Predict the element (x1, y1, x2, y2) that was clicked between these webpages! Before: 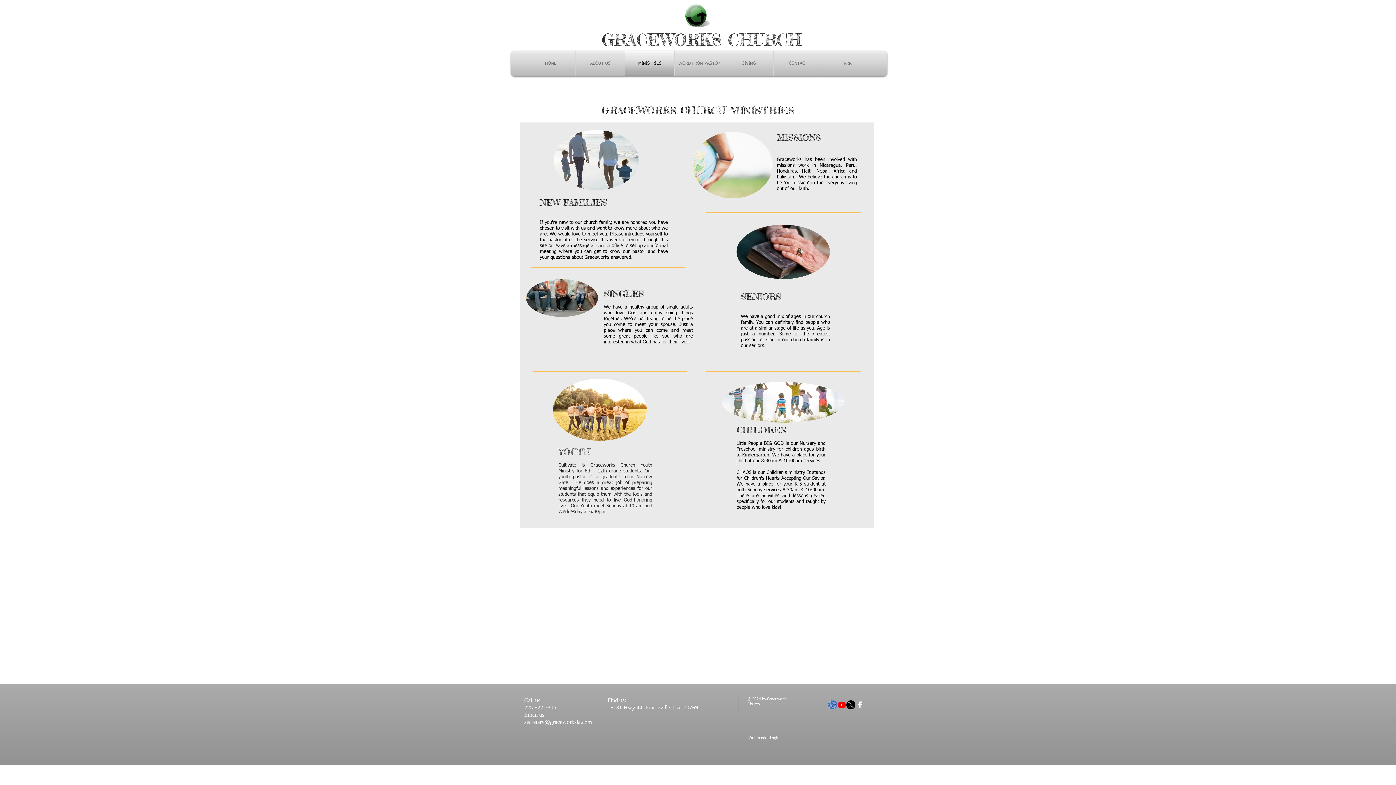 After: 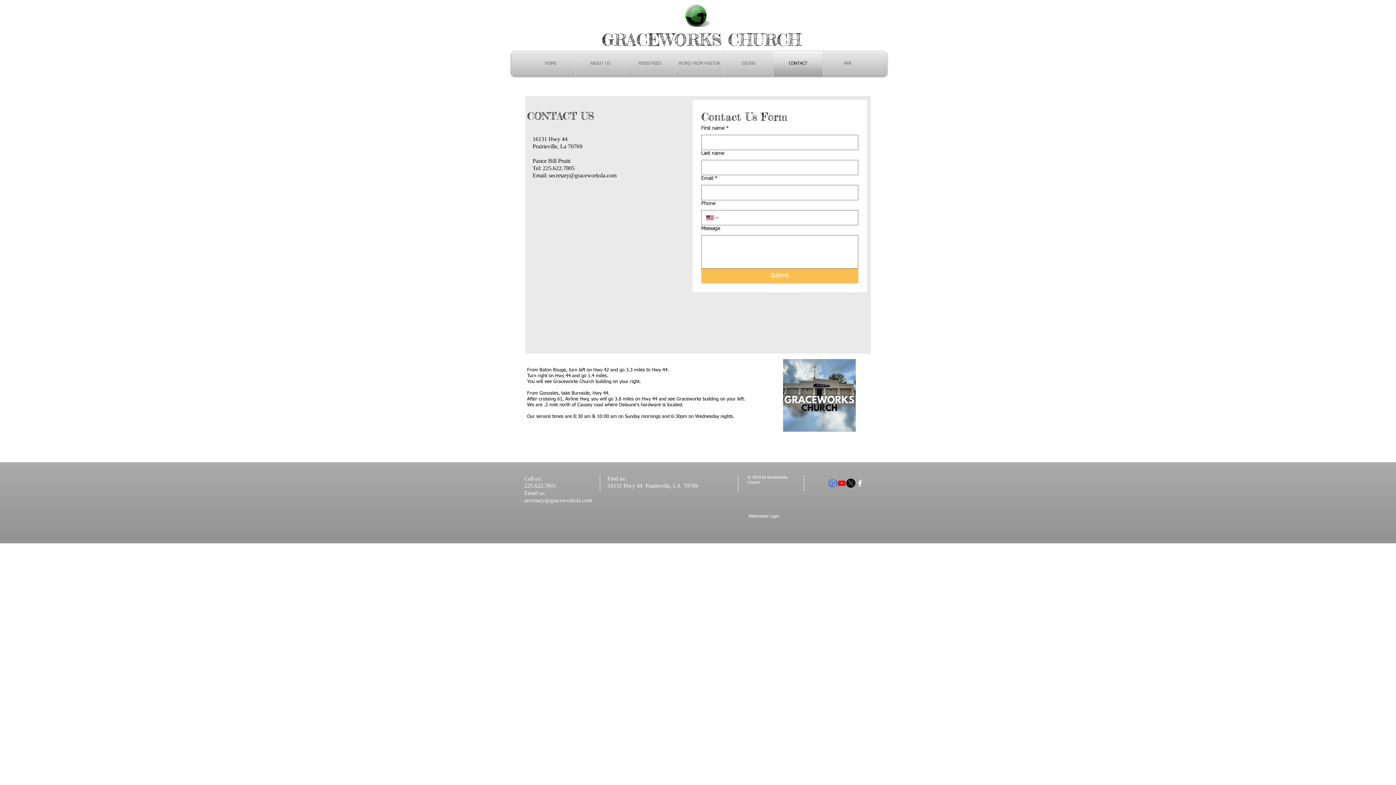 Action: bbox: (773, 51, 822, 76) label: CONTACT